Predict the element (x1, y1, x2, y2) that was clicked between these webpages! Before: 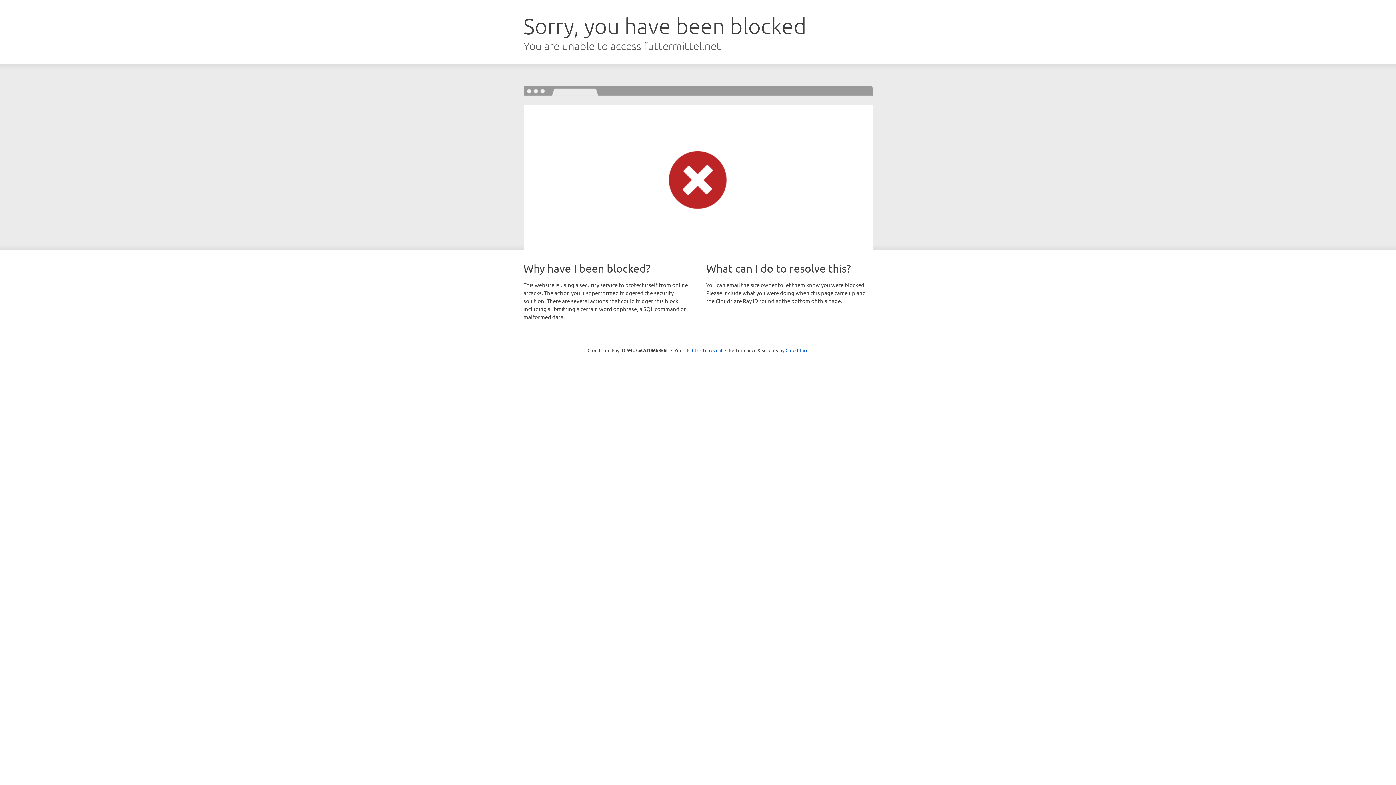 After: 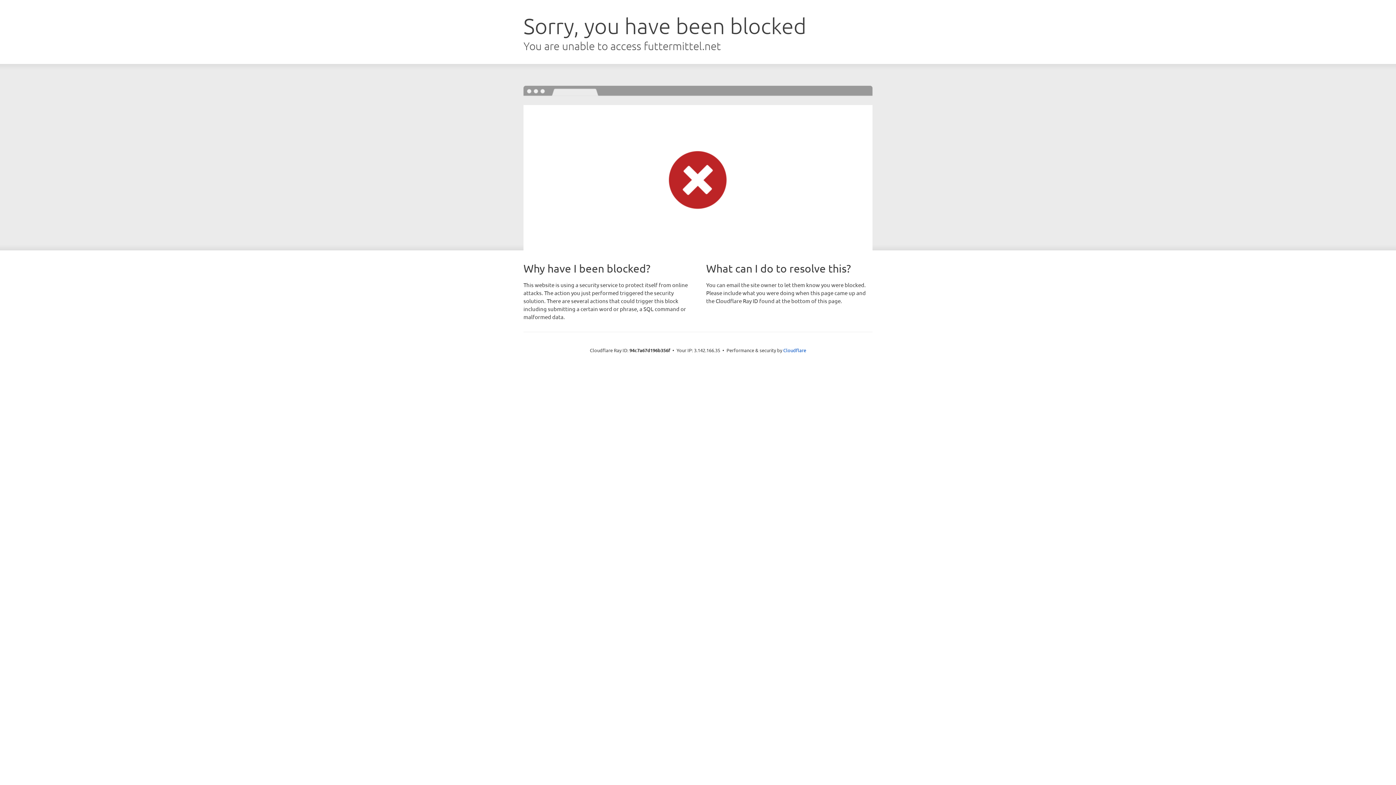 Action: bbox: (692, 346, 722, 353) label: Click to reveal